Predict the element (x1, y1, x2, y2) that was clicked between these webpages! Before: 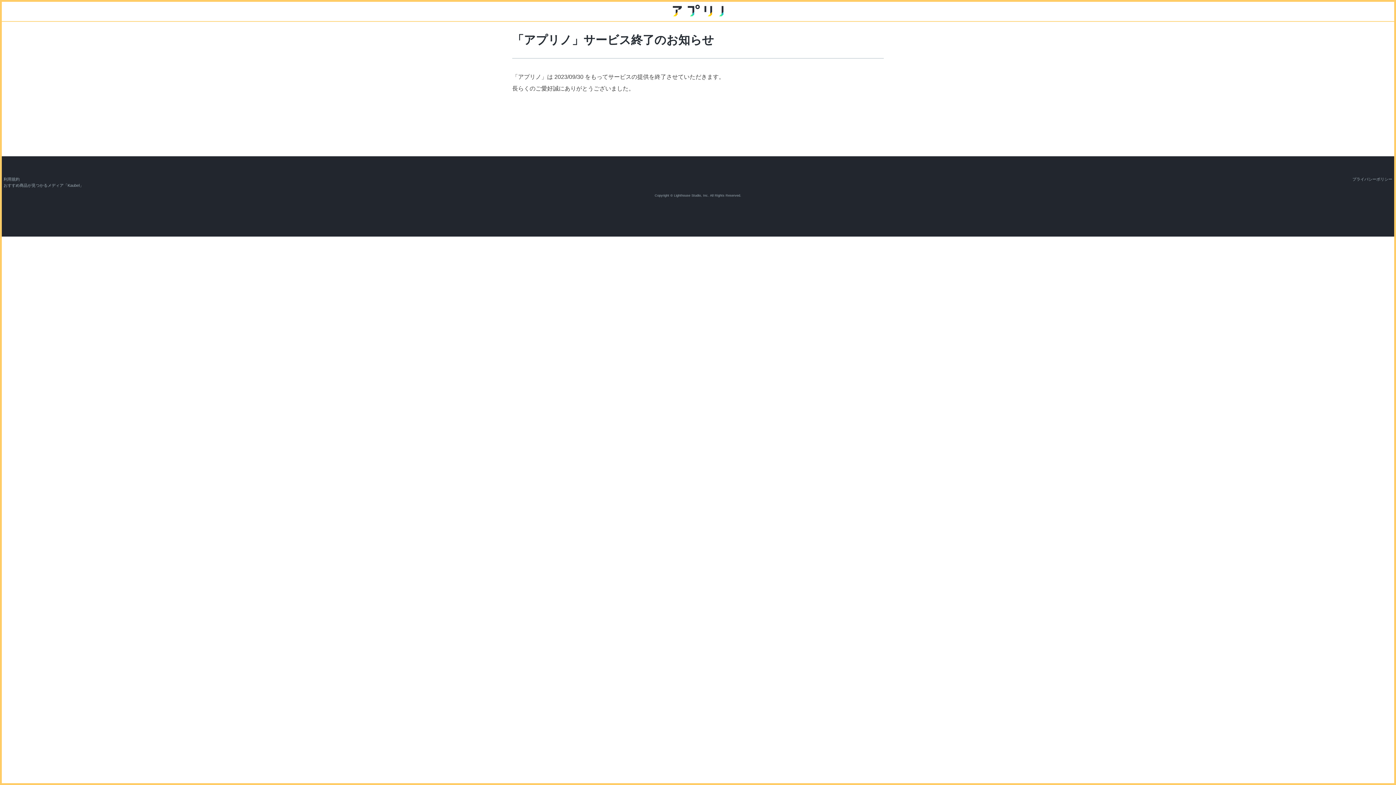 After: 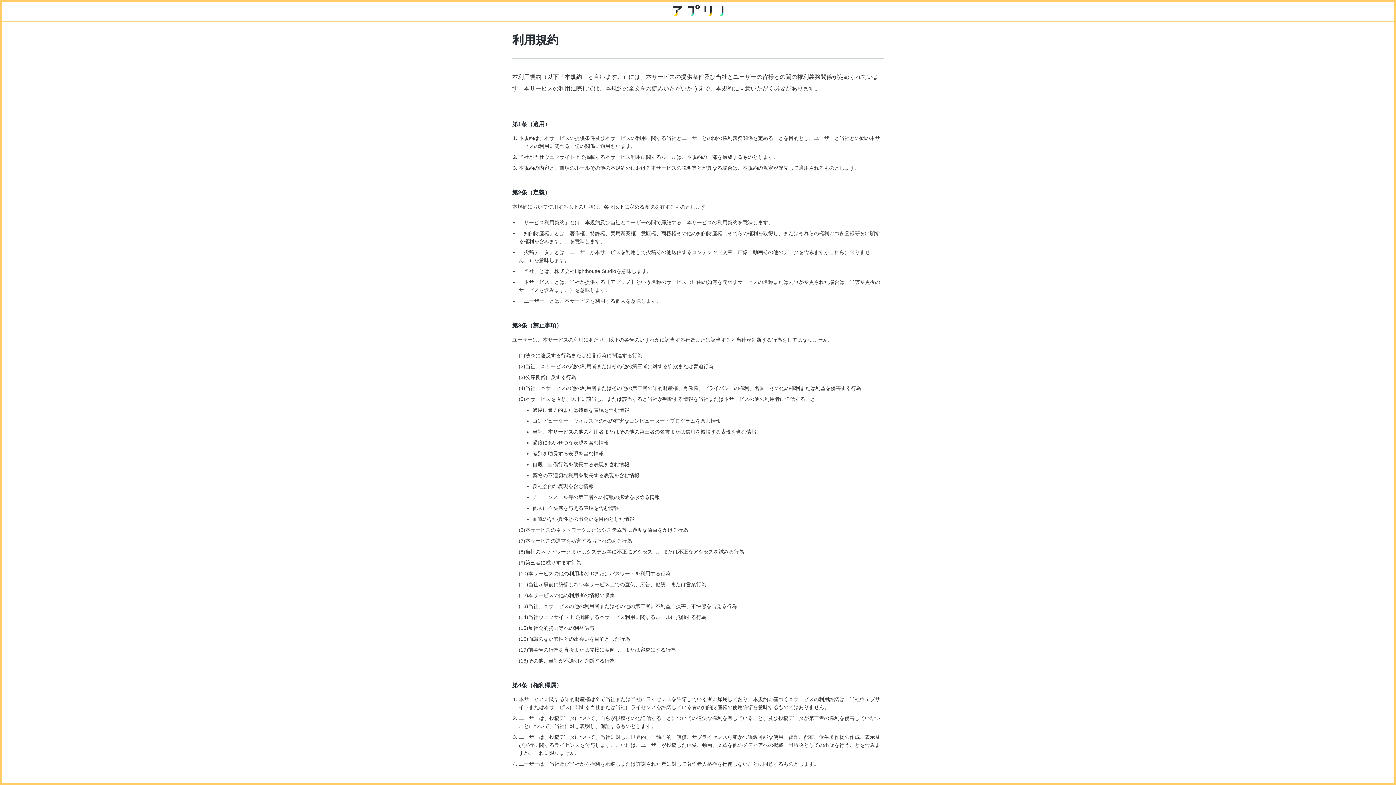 Action: label: 利用規約 bbox: (3, 177, 19, 181)